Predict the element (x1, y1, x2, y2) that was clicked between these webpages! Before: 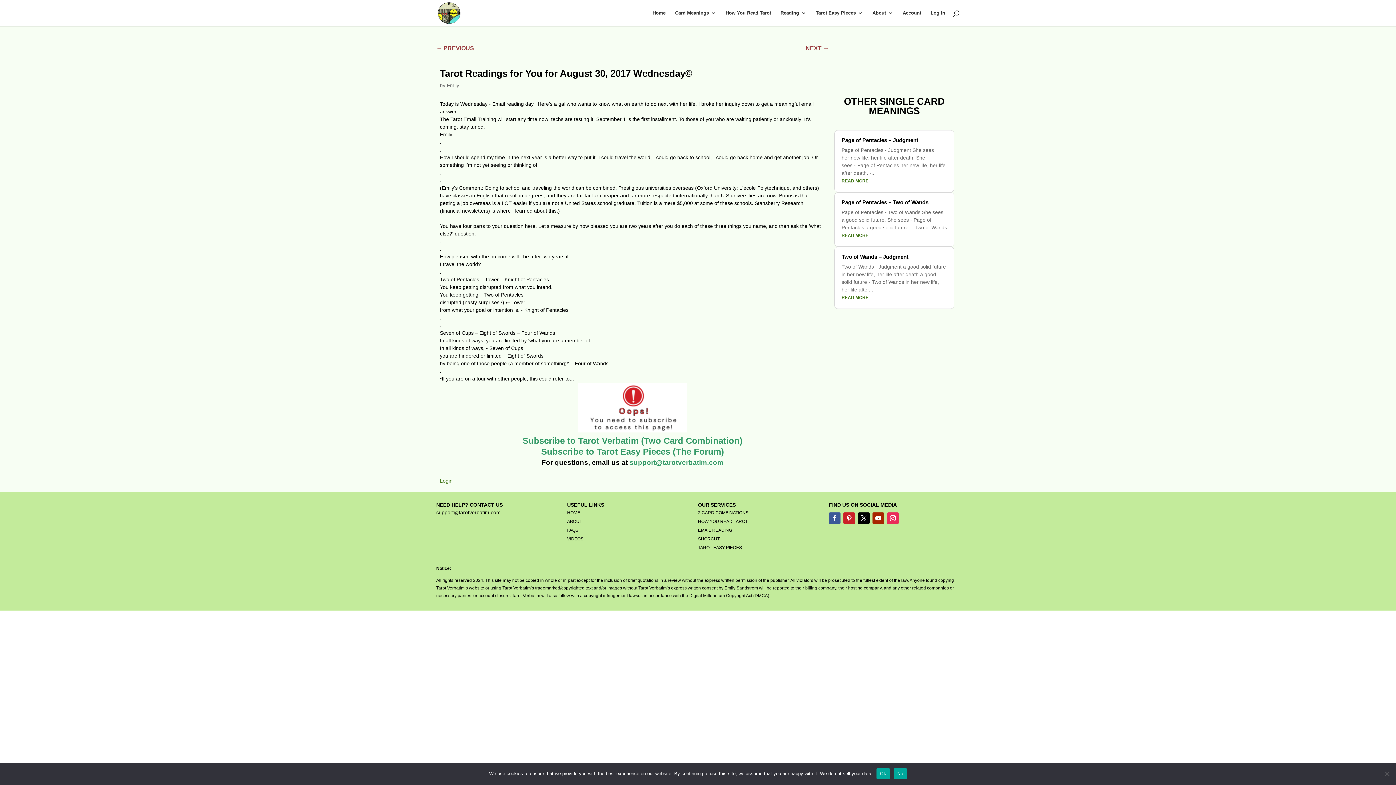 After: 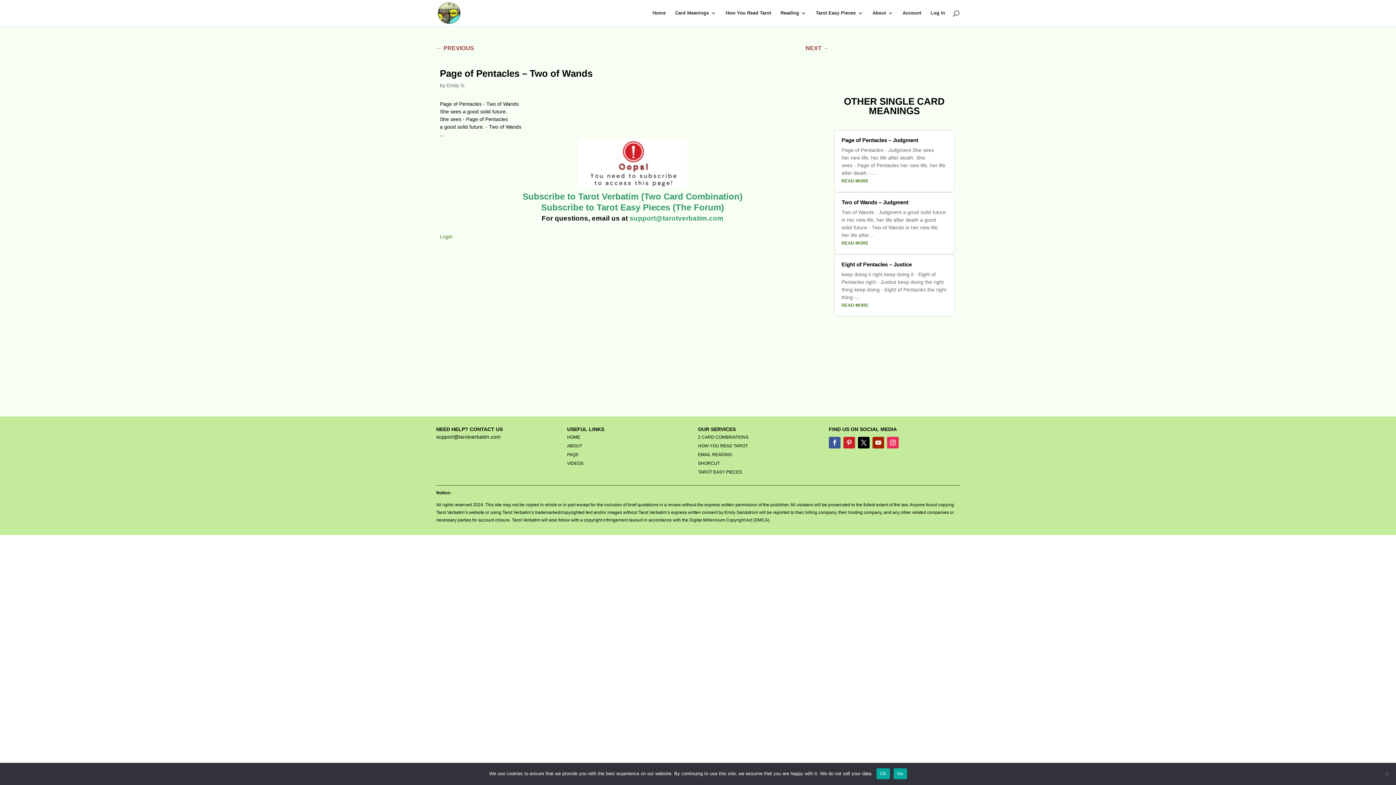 Action: bbox: (841, 233, 868, 238) label: READ MORE